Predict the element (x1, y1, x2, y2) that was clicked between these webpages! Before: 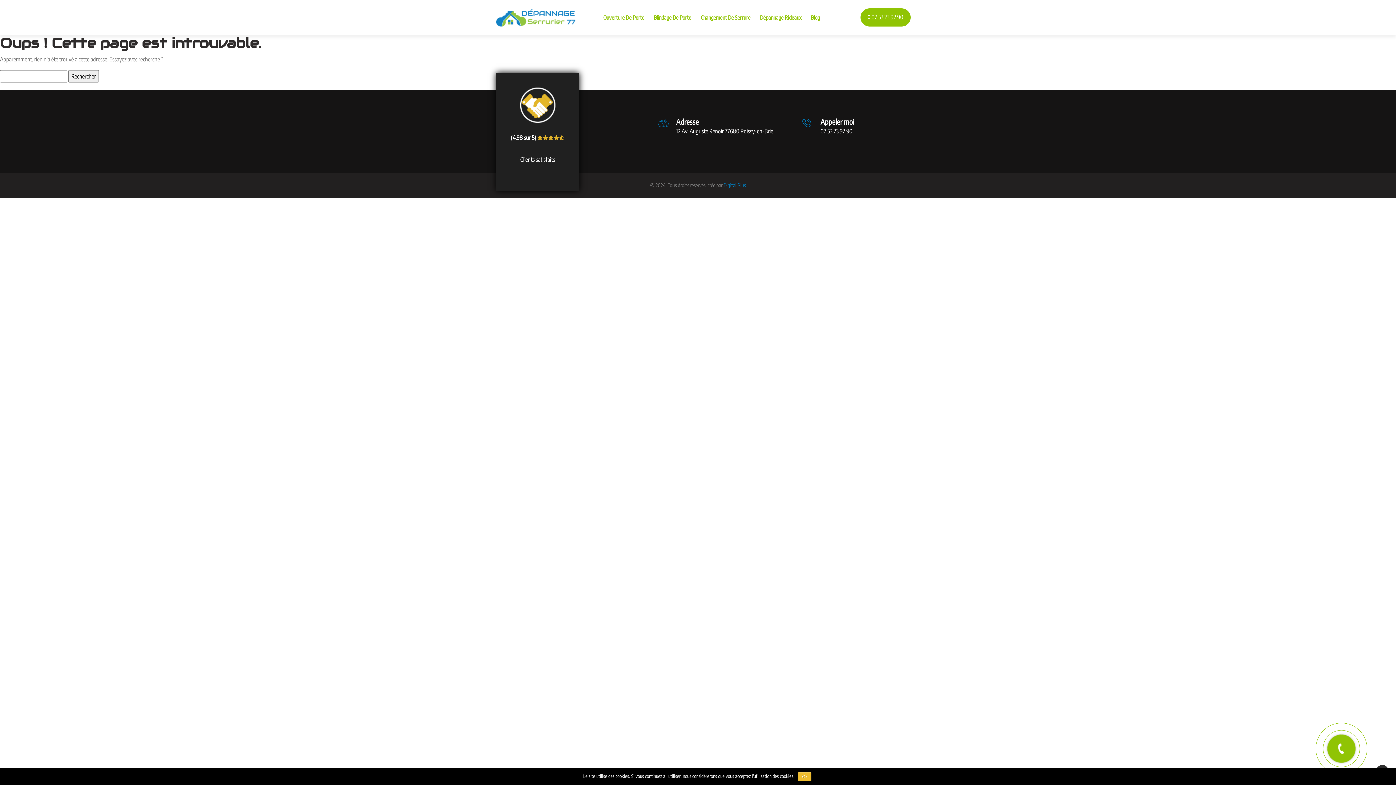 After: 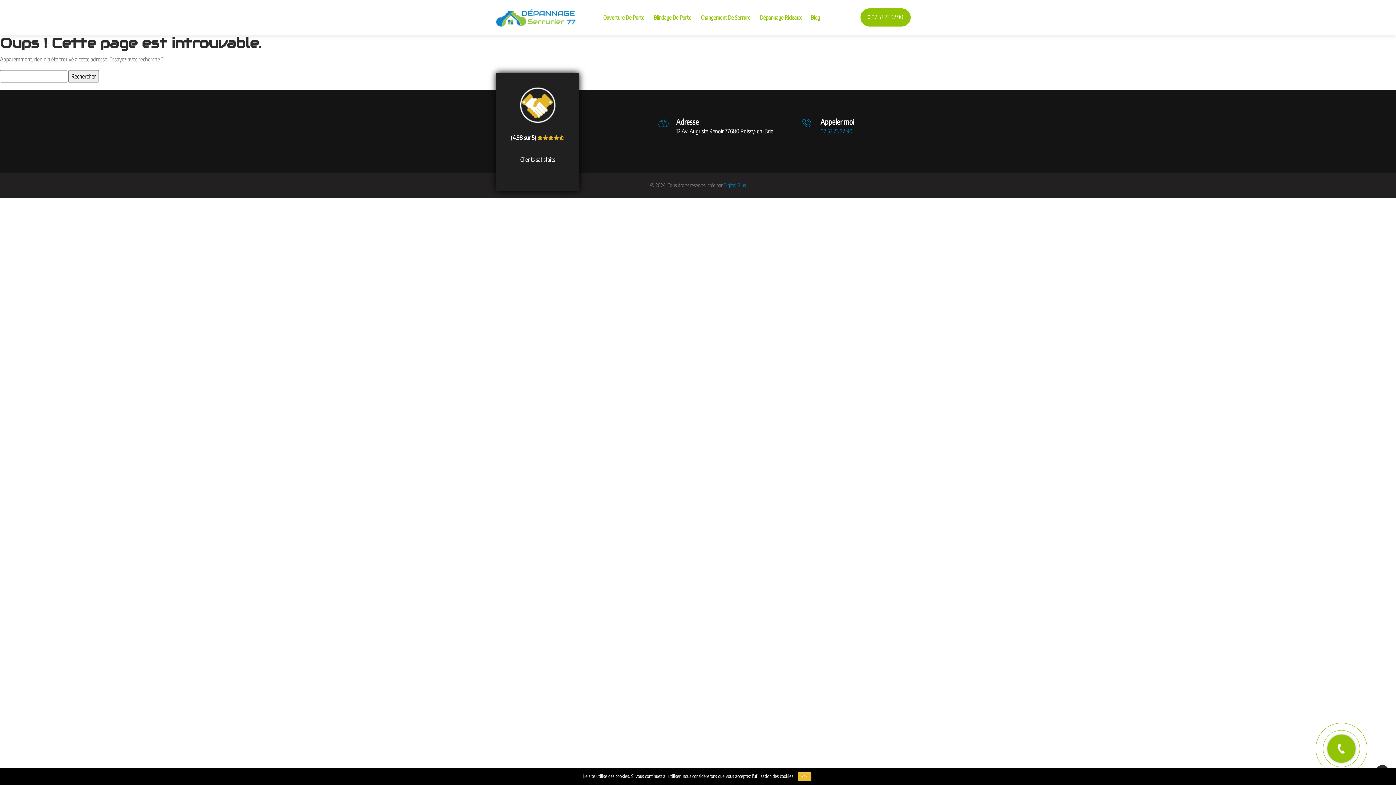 Action: bbox: (820, 127, 852, 134) label: 07 53 23 92 90